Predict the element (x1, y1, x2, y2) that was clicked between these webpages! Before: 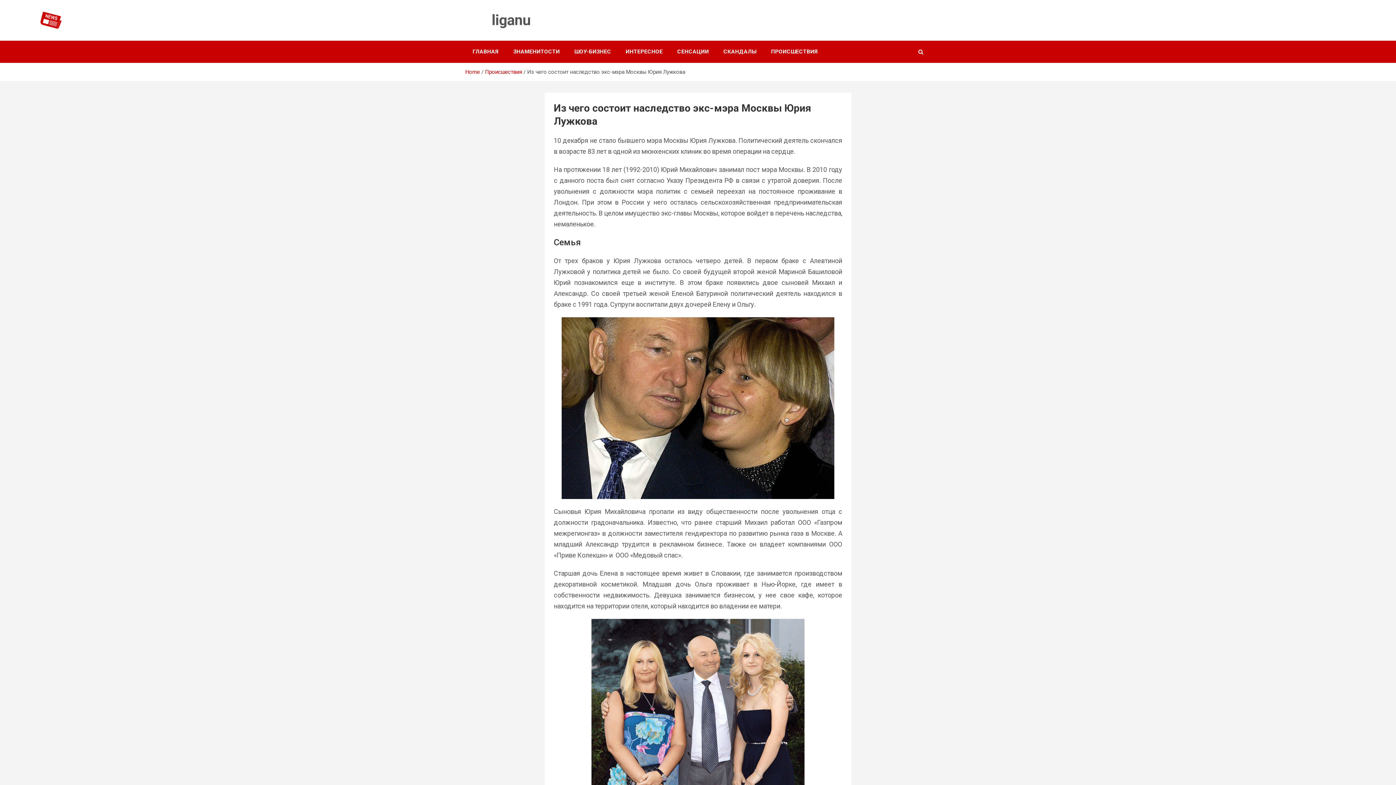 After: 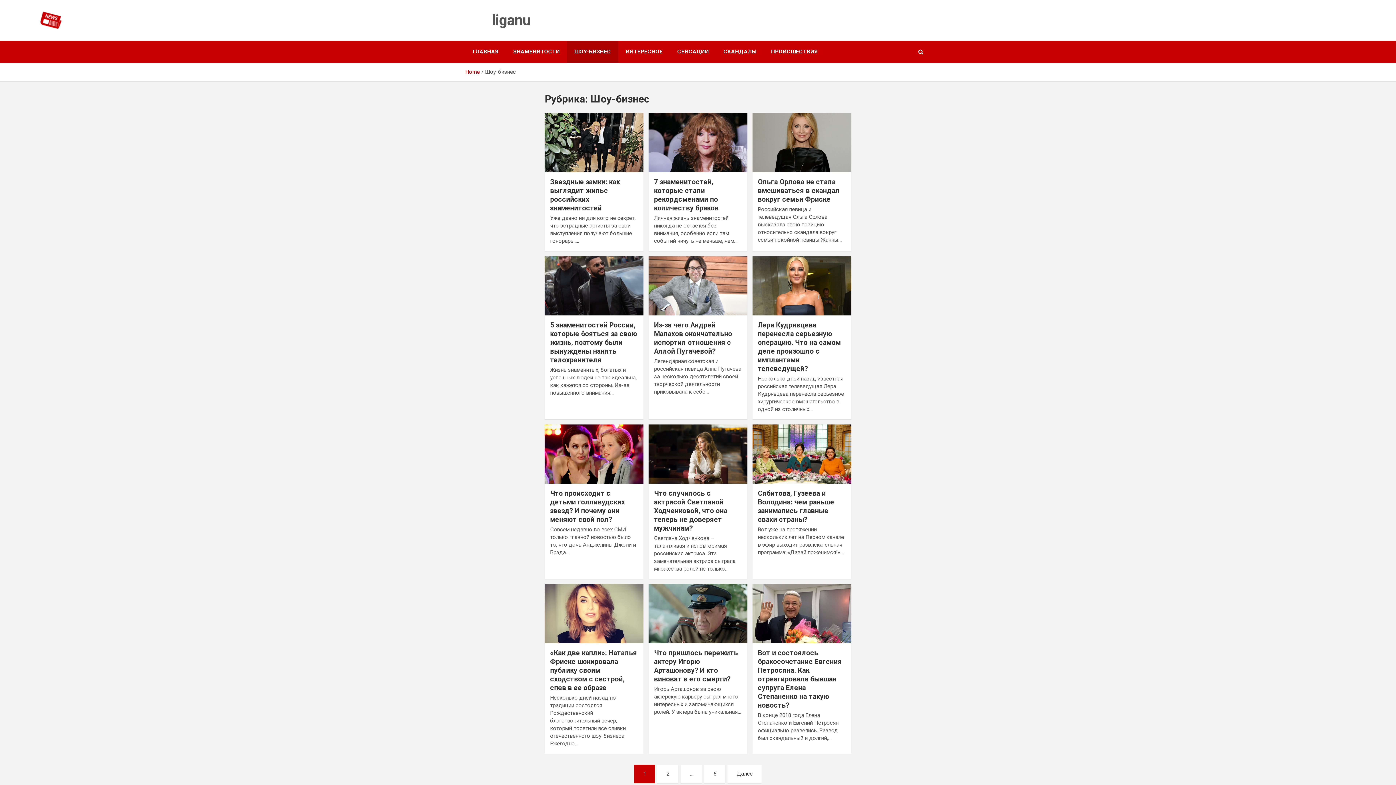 Action: bbox: (567, 40, 618, 62) label: ШОУ-БИЗНЕС